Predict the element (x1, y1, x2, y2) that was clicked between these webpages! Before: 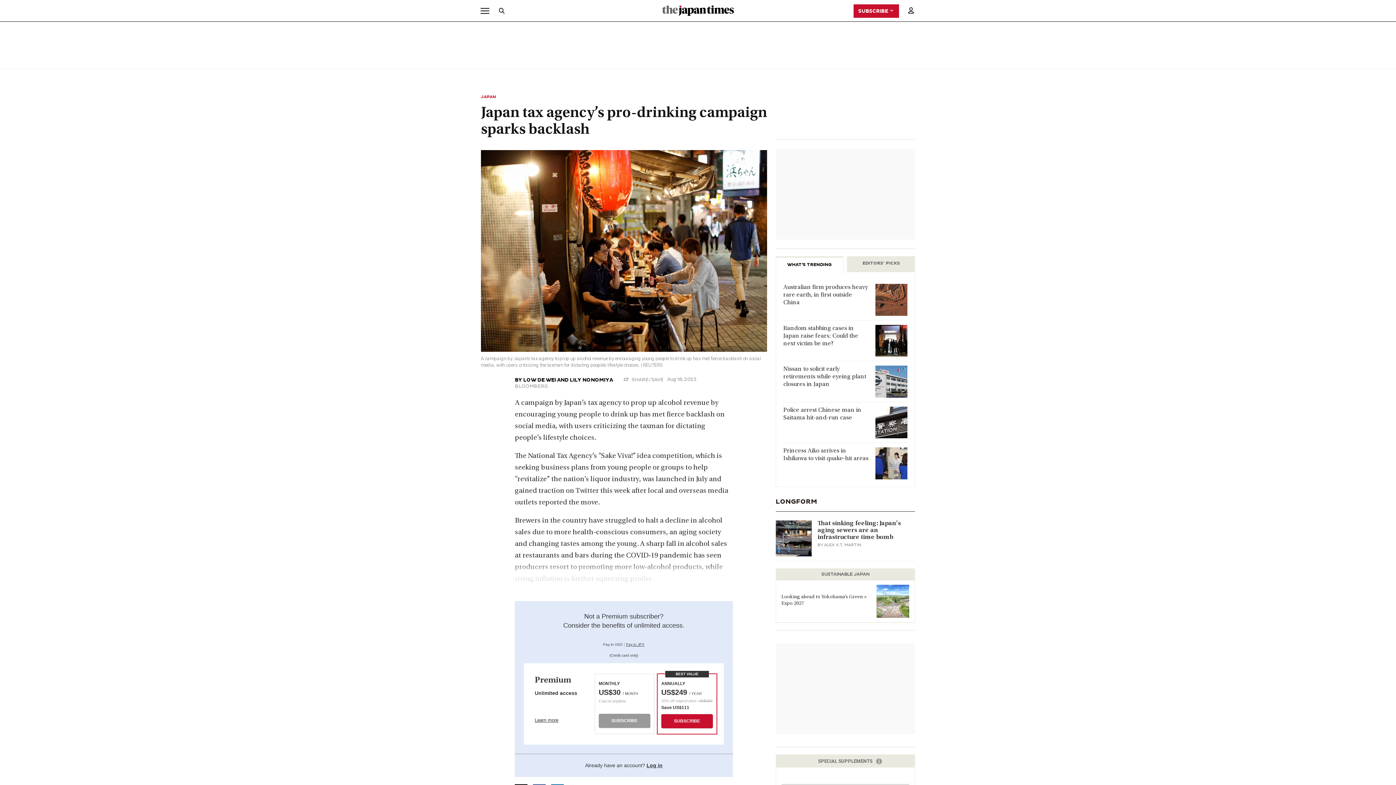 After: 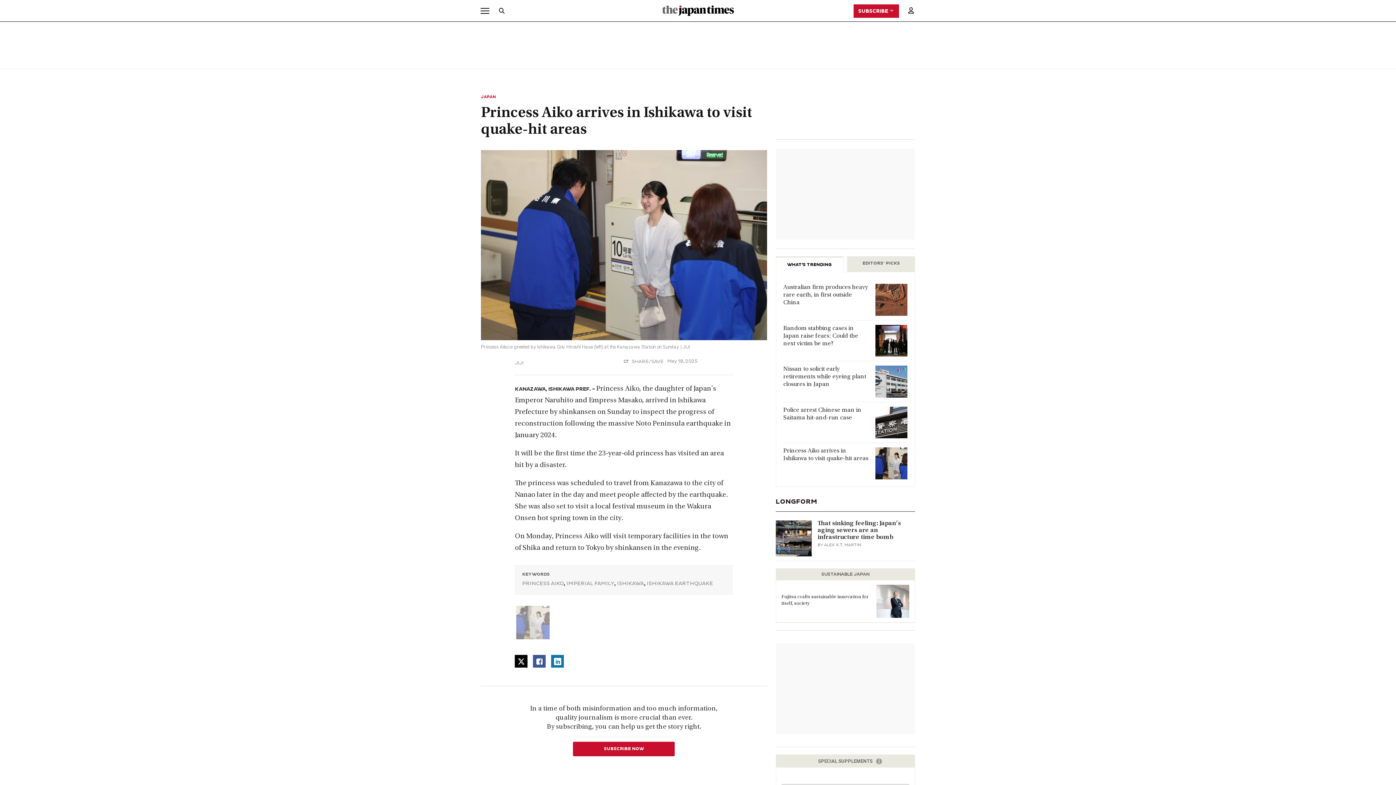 Action: label: Princess Aiko arrives in Ishikawa to visit quake-hit areas bbox: (783, 447, 869, 463)